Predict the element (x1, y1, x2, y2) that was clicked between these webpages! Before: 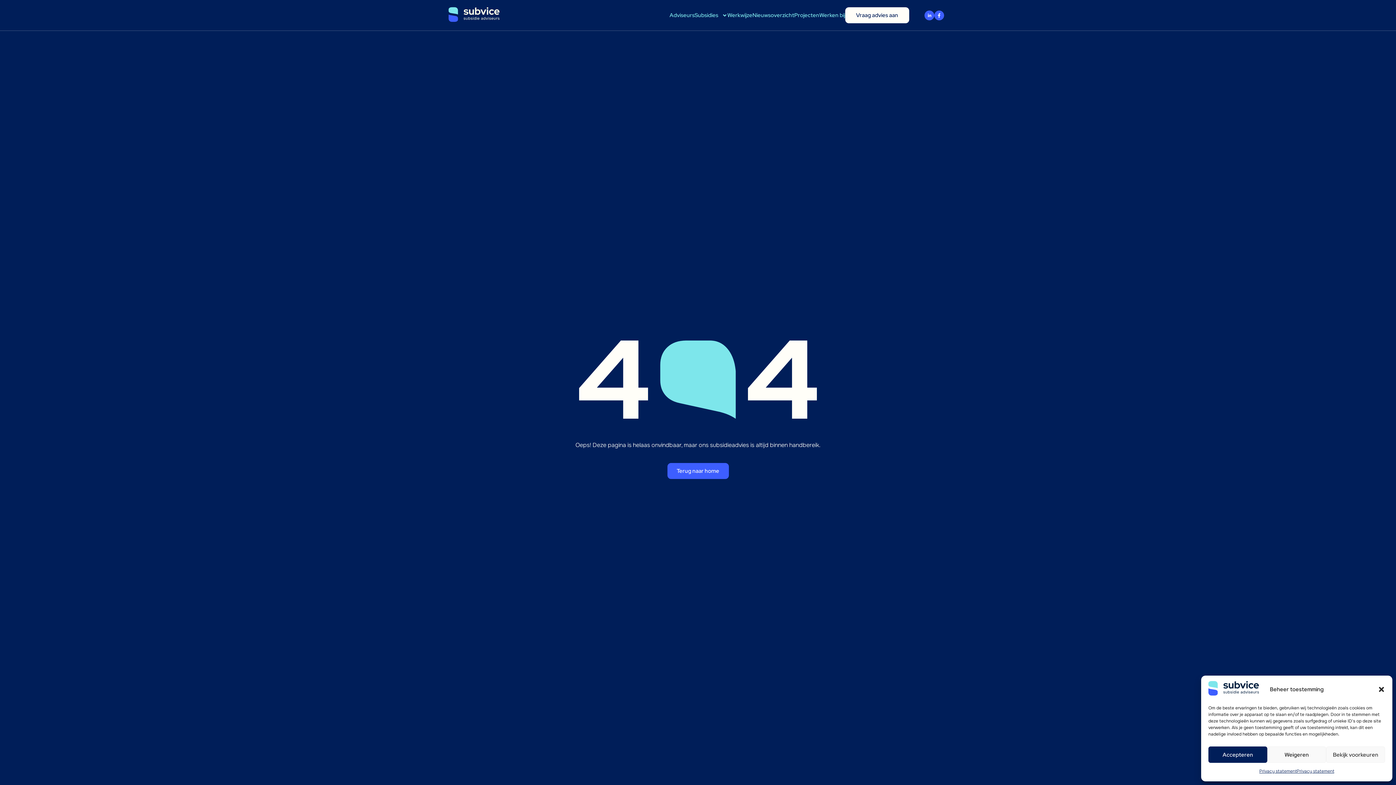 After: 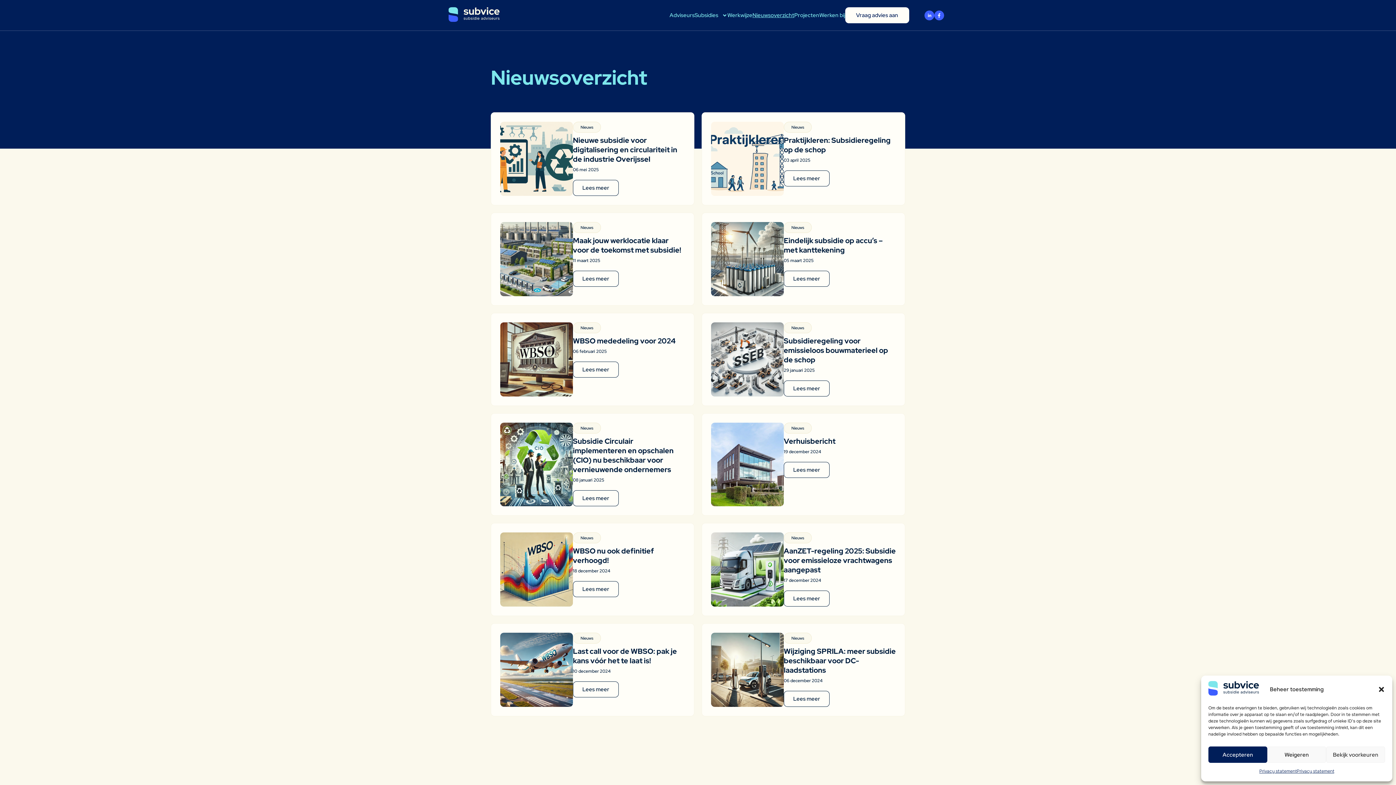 Action: label: Nieuwsoverzicht bbox: (752, 7, 794, 23)